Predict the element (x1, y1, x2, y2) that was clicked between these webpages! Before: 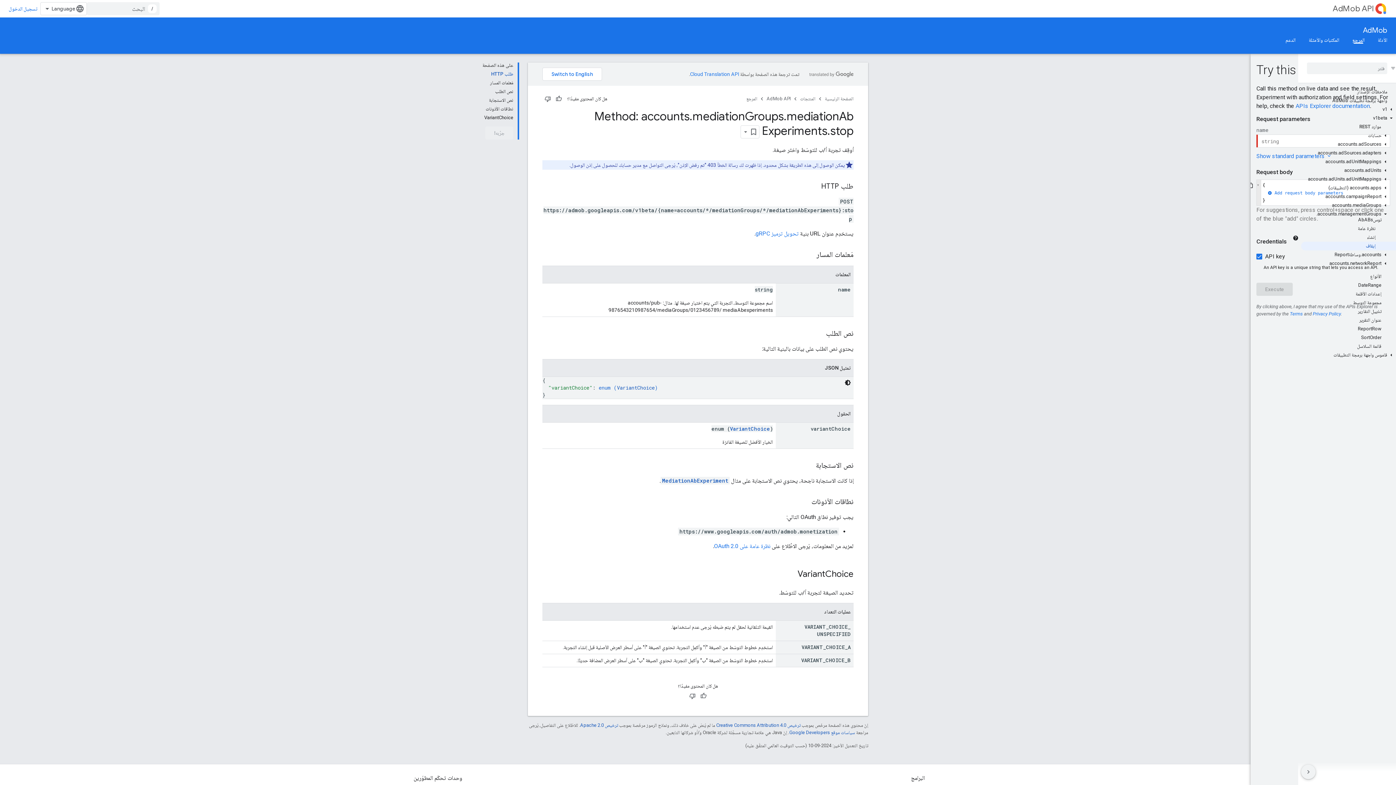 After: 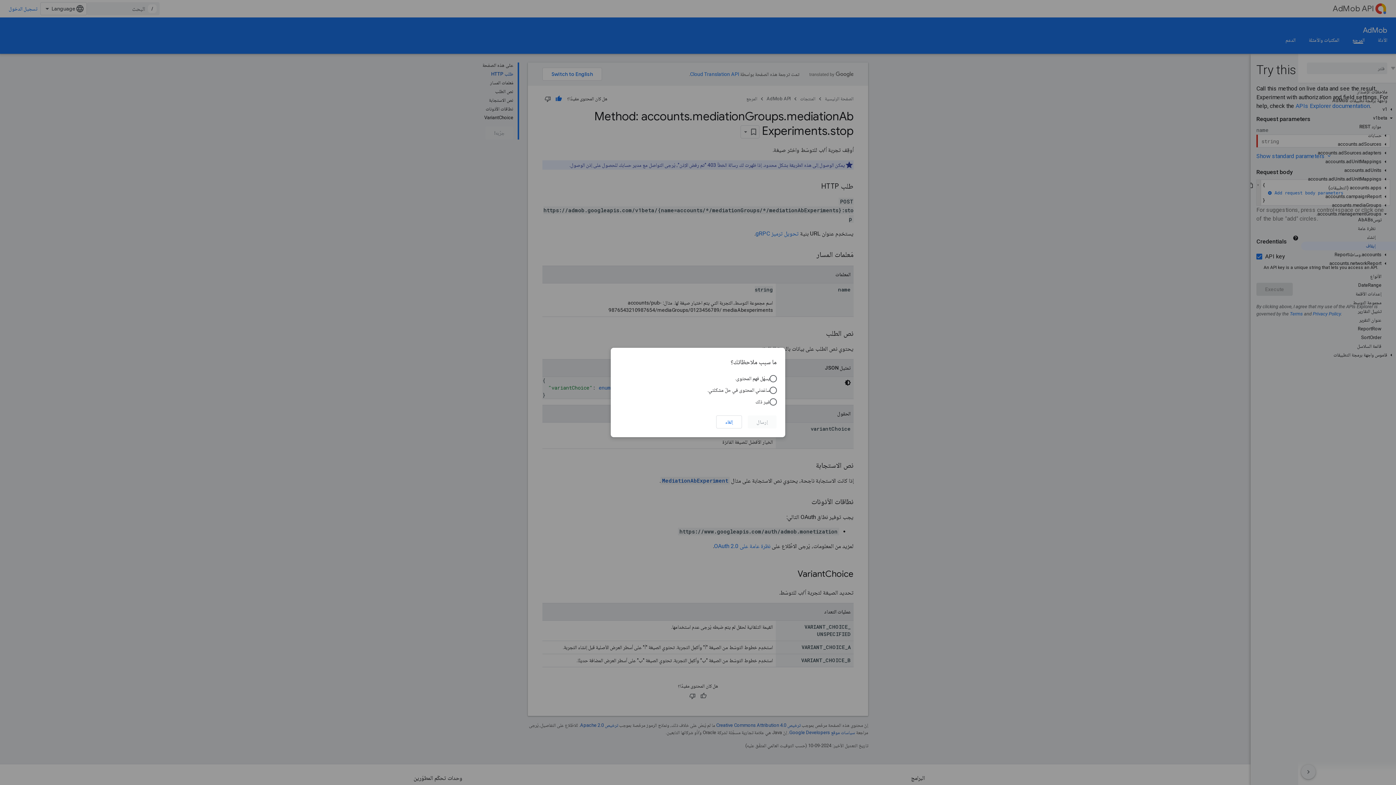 Action: bbox: (553, 93, 564, 104) label: مفيدة